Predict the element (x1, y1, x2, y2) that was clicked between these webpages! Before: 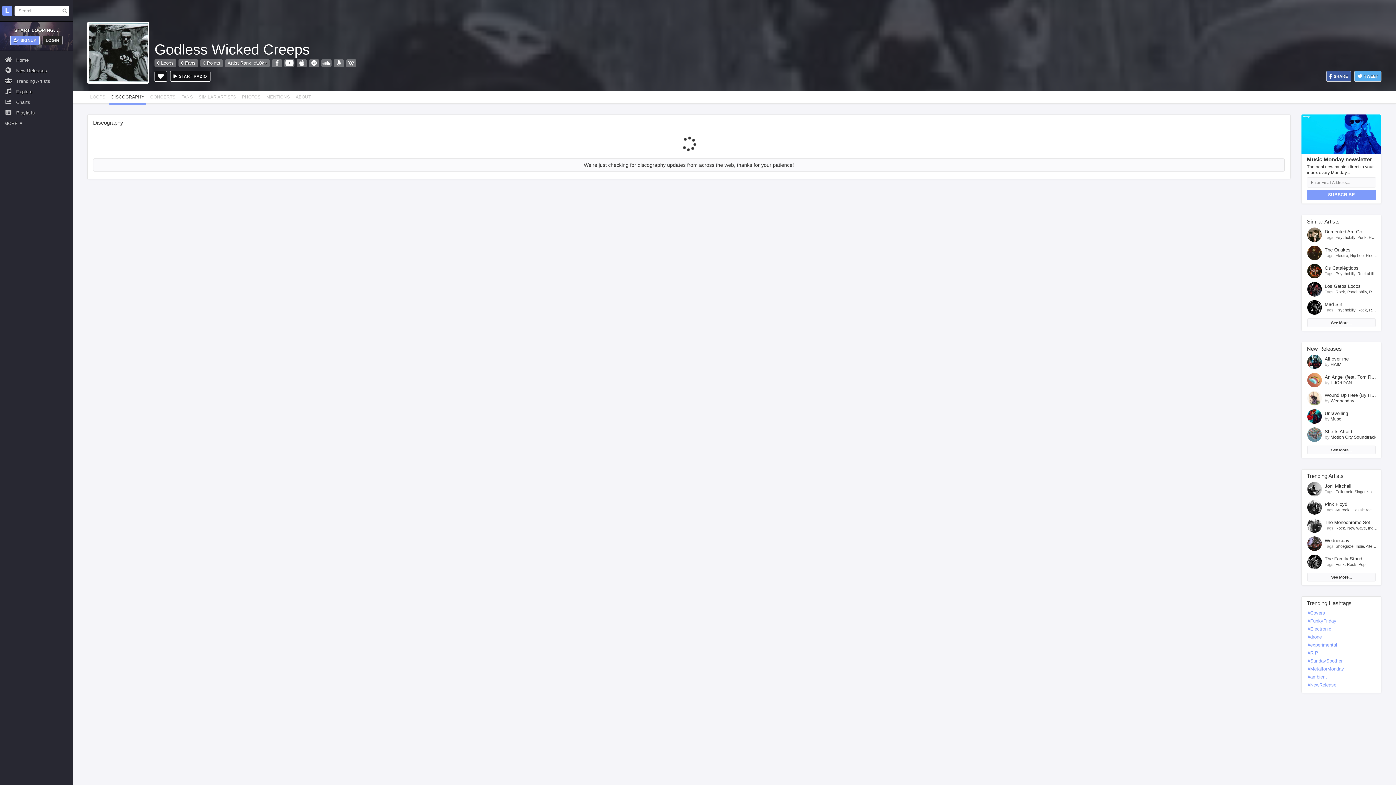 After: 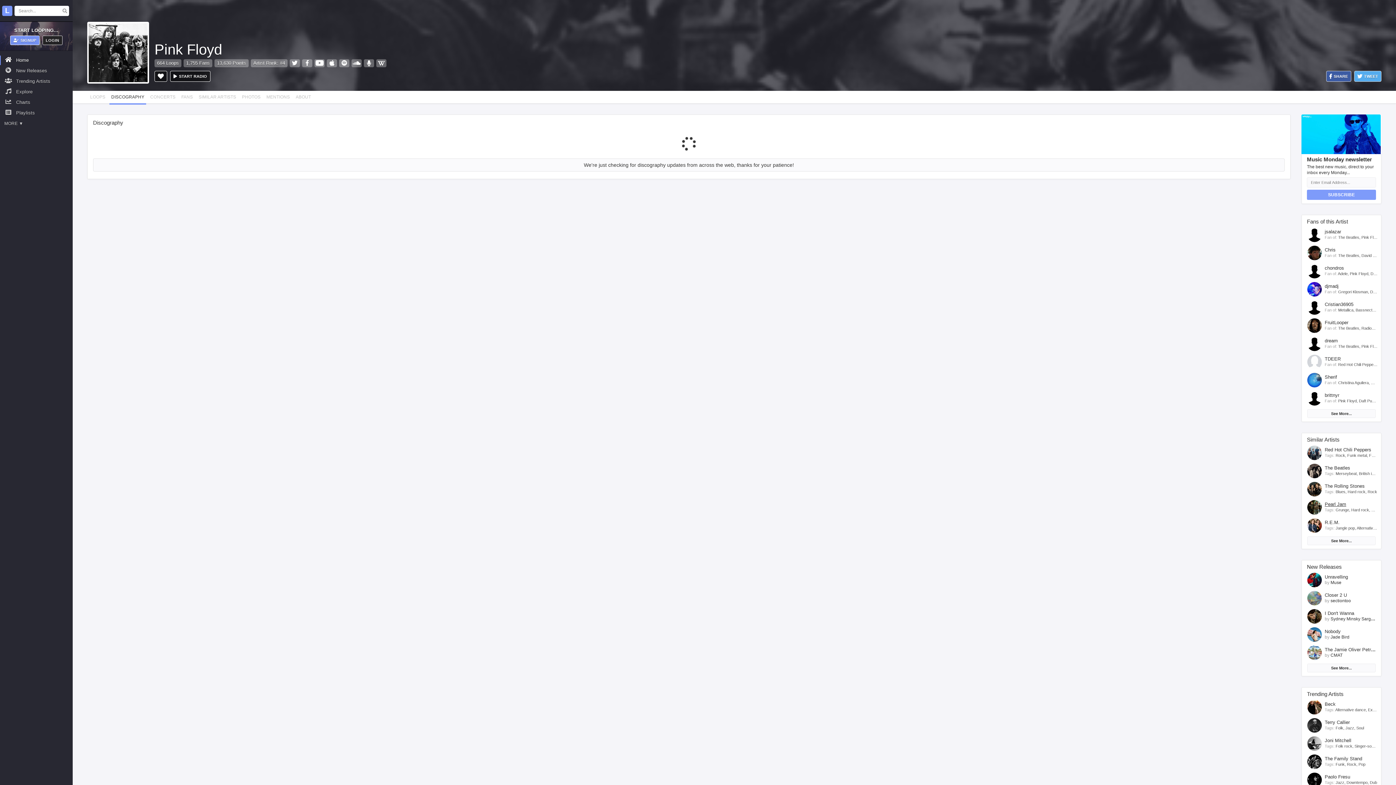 Action: label: Pink Floyd bbox: (1325, 501, 1347, 507)